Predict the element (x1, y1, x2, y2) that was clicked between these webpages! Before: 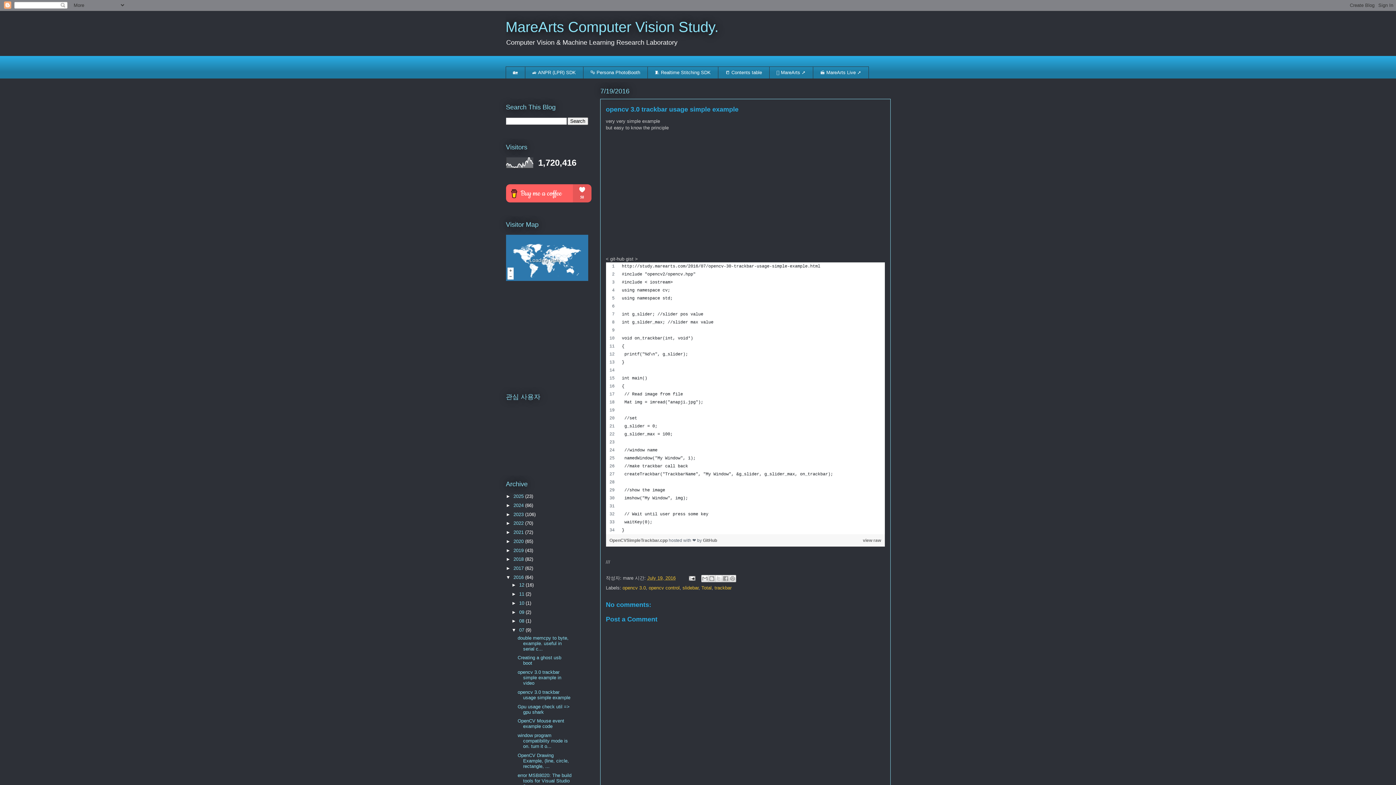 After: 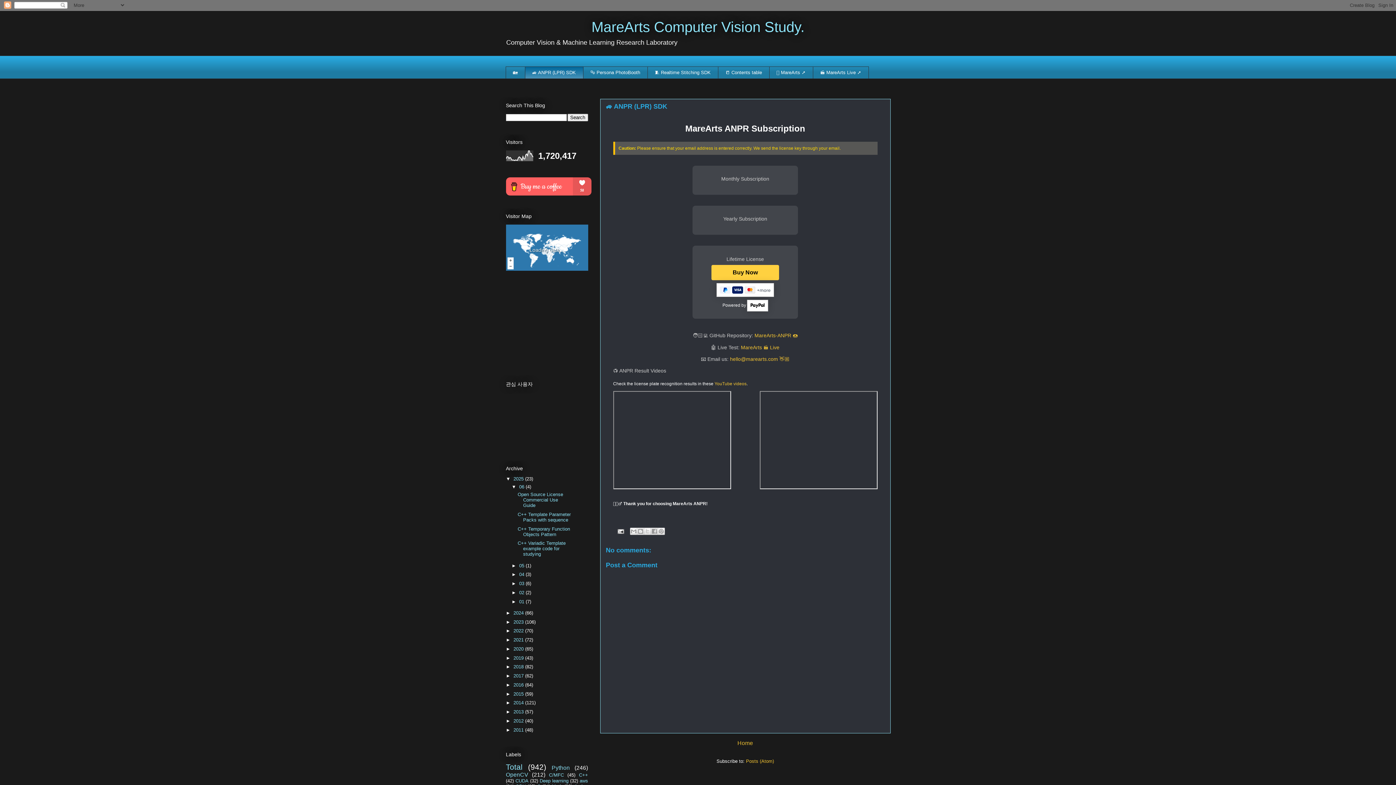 Action: label: 🚙 ANPR (LPR) SDK bbox: (524, 66, 583, 78)